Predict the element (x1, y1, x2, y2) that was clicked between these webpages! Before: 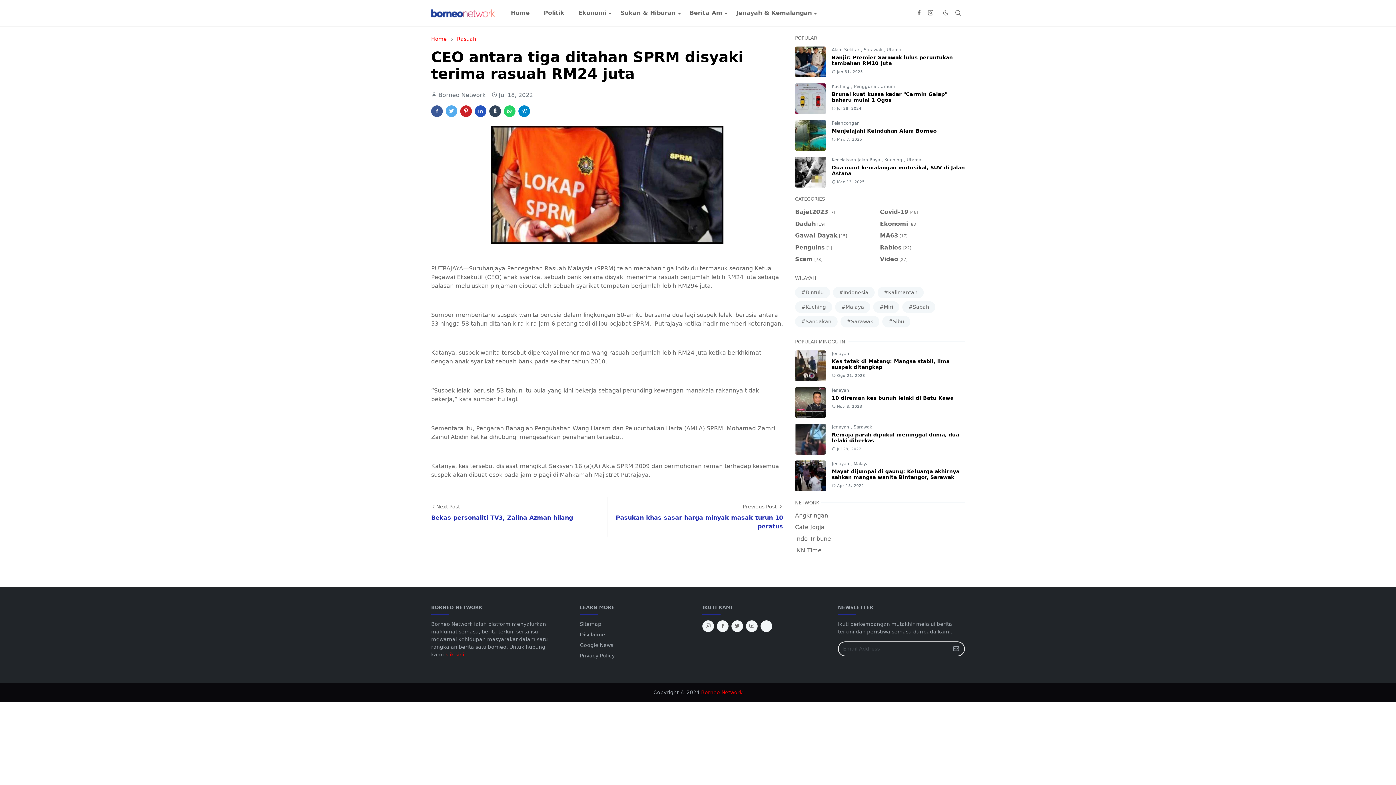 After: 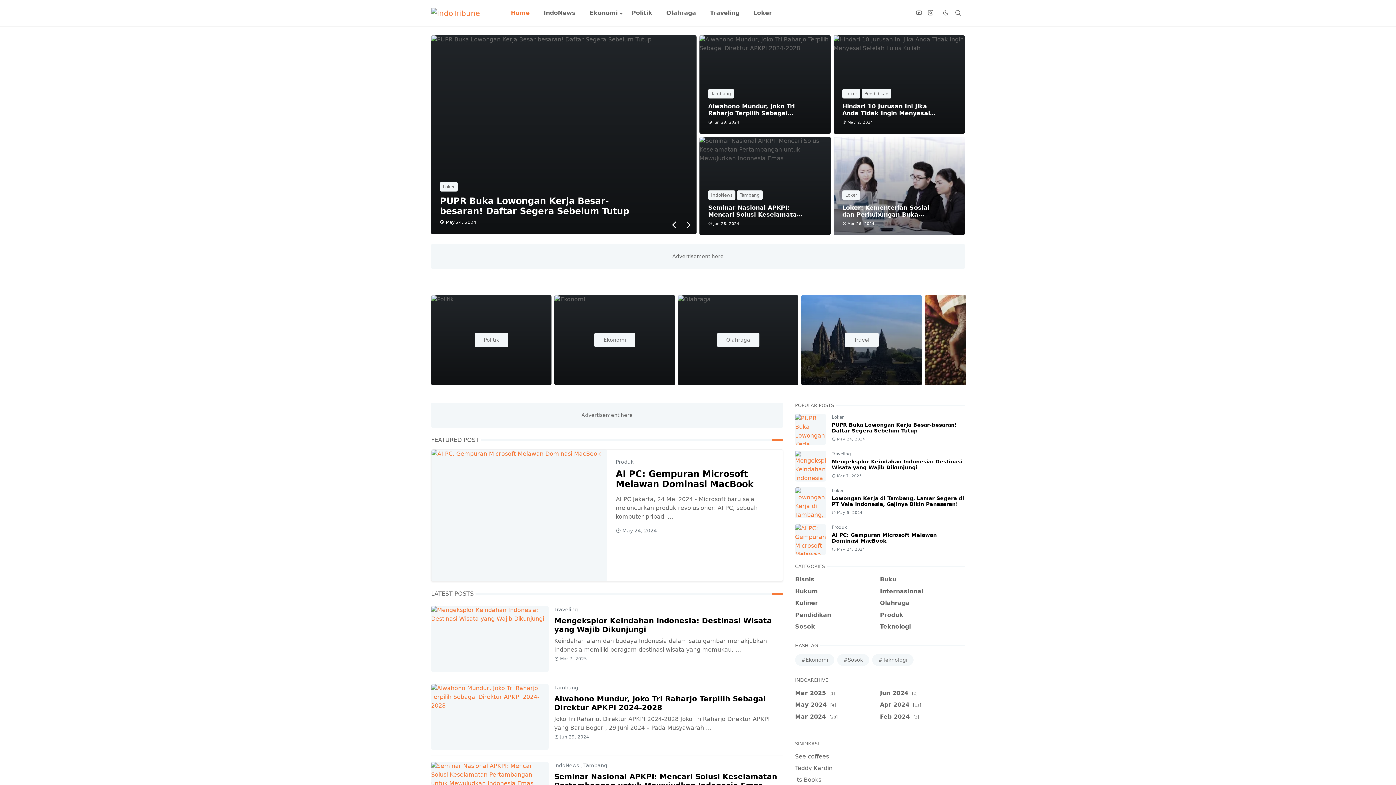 Action: label: Indo Tribune bbox: (795, 535, 831, 542)